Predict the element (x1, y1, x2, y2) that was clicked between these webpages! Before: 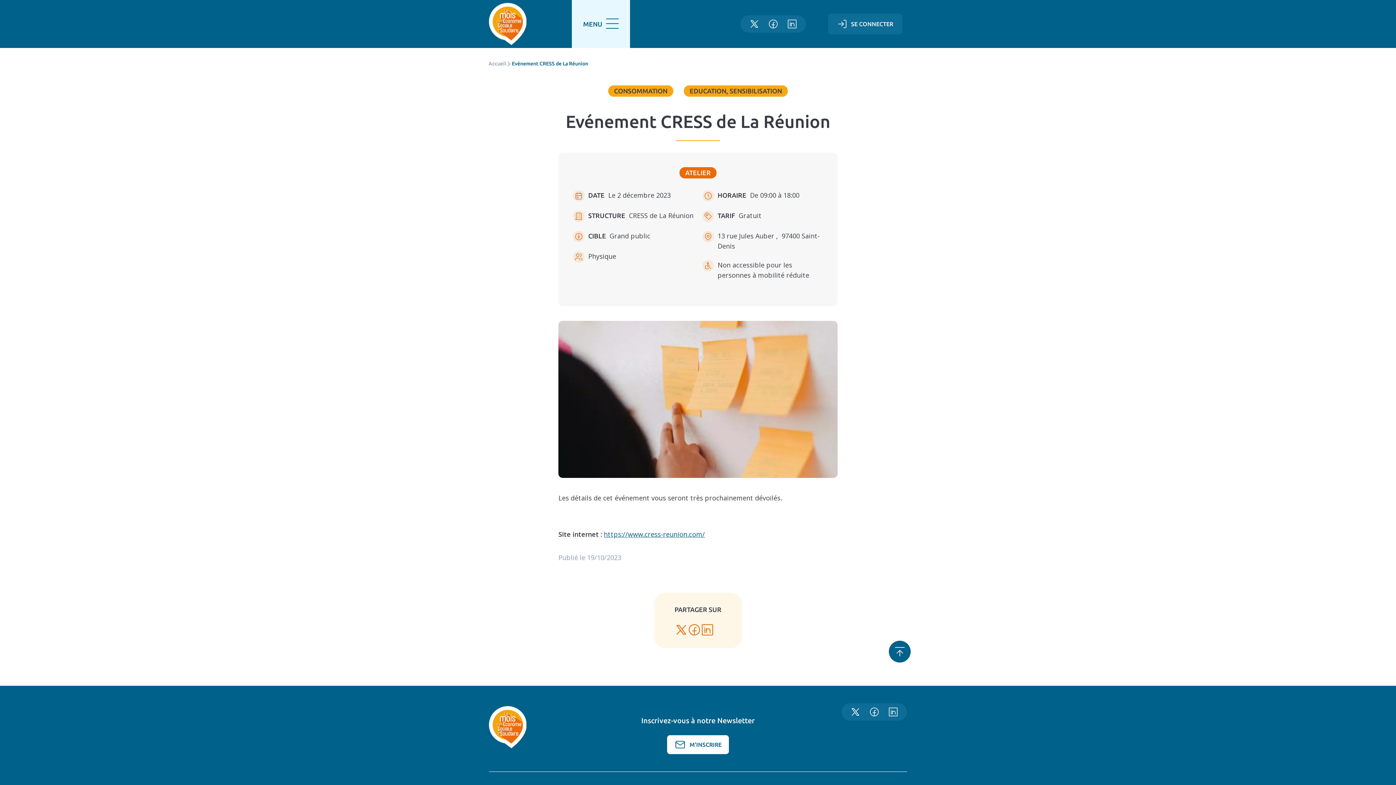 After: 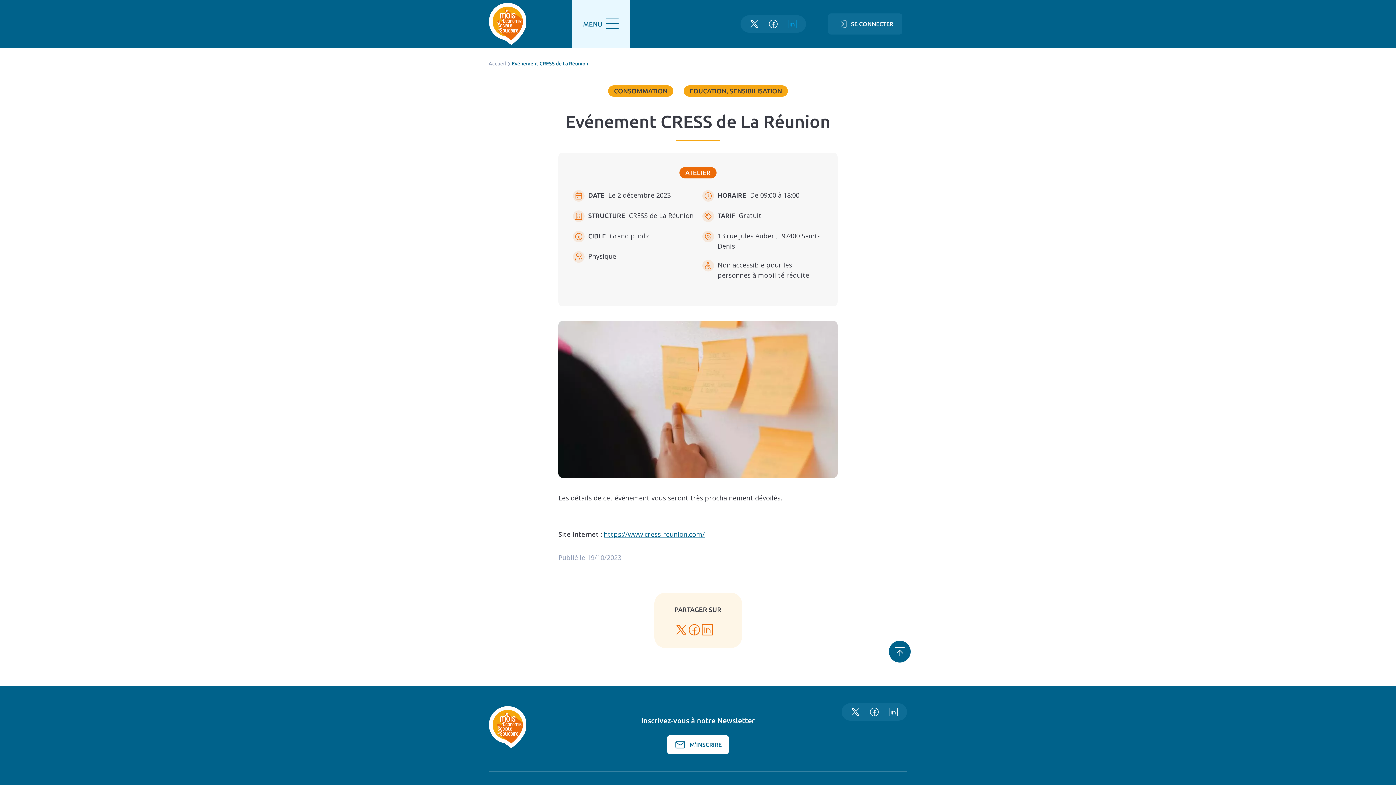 Action: bbox: (787, 18, 797, 29) label: Linkedin